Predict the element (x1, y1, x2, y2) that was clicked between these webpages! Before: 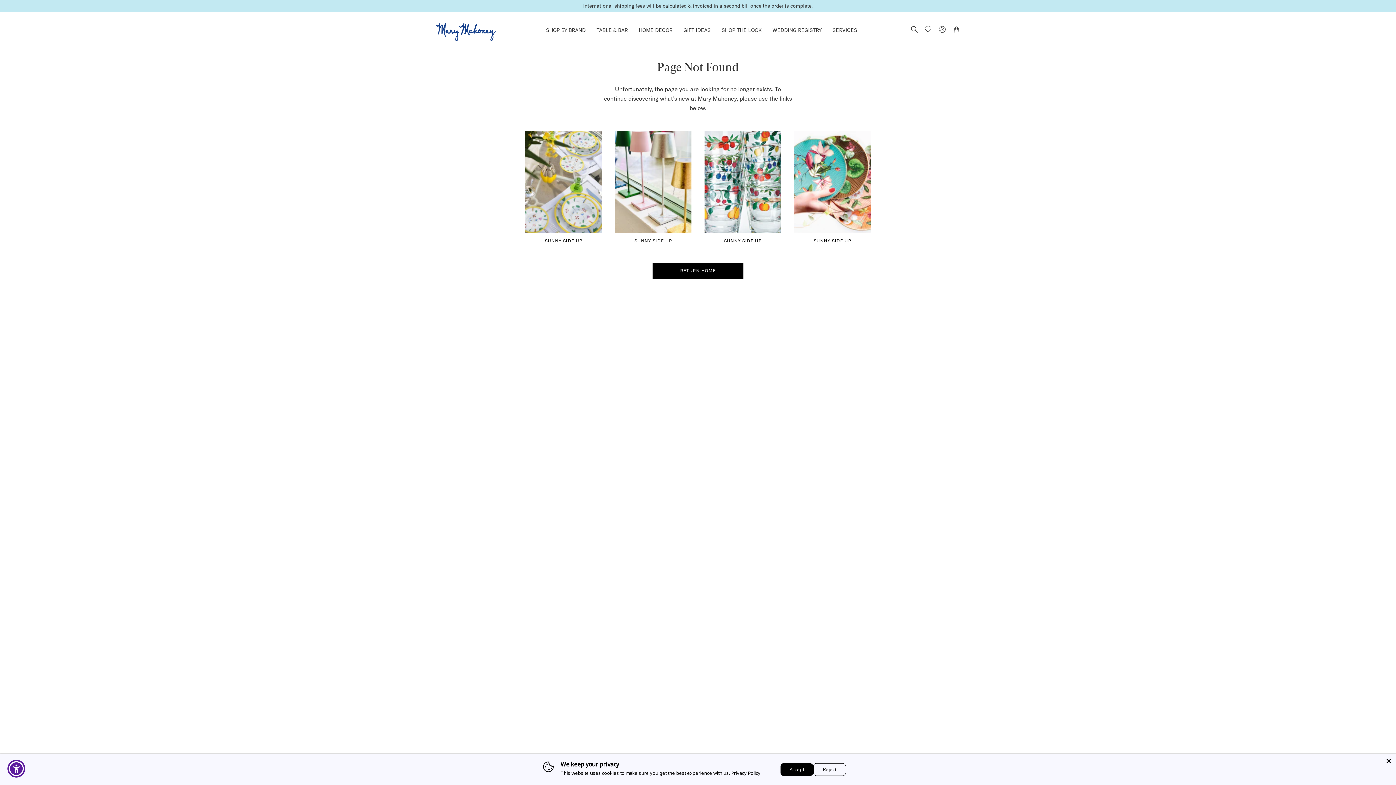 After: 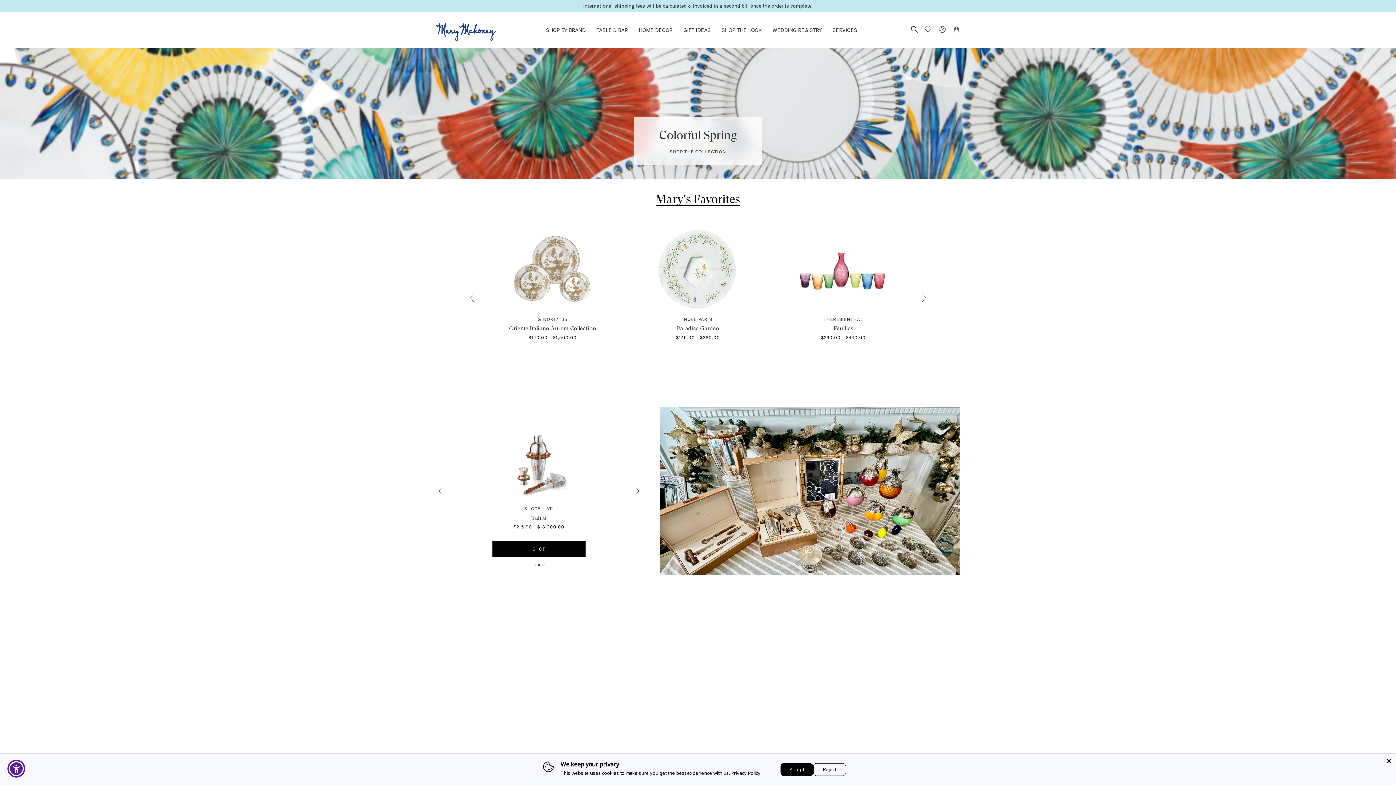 Action: bbox: (794, 130, 870, 233)